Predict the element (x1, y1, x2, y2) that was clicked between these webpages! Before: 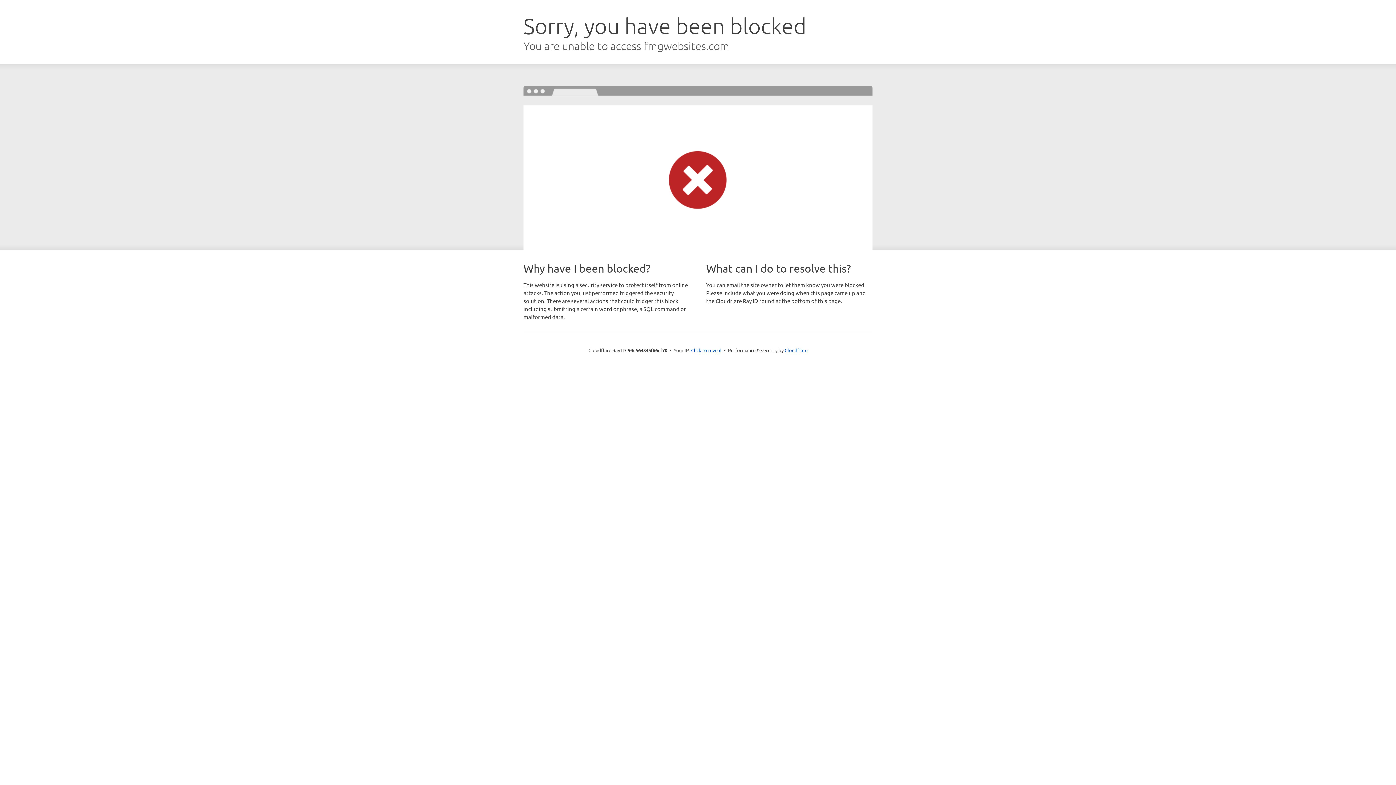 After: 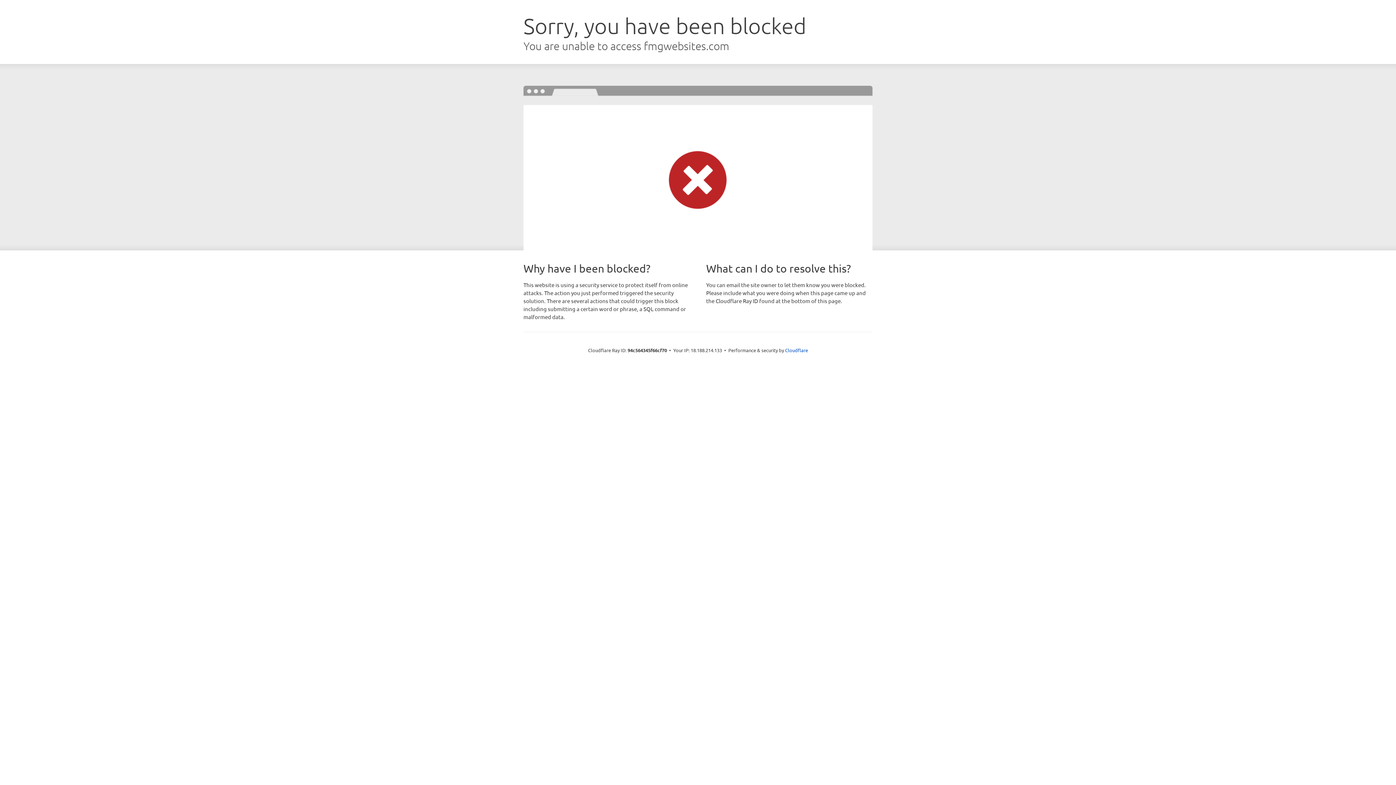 Action: label: Click to reveal bbox: (691, 346, 721, 353)